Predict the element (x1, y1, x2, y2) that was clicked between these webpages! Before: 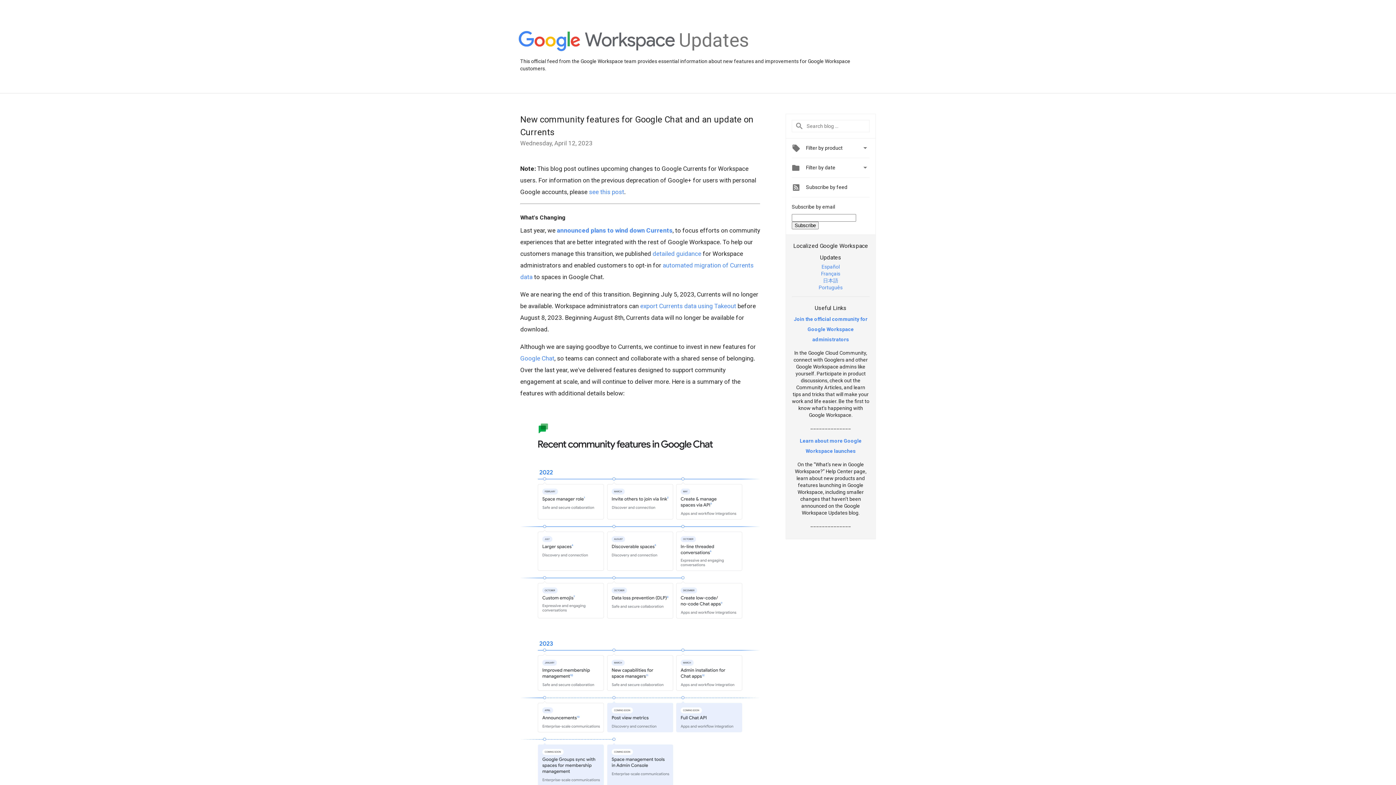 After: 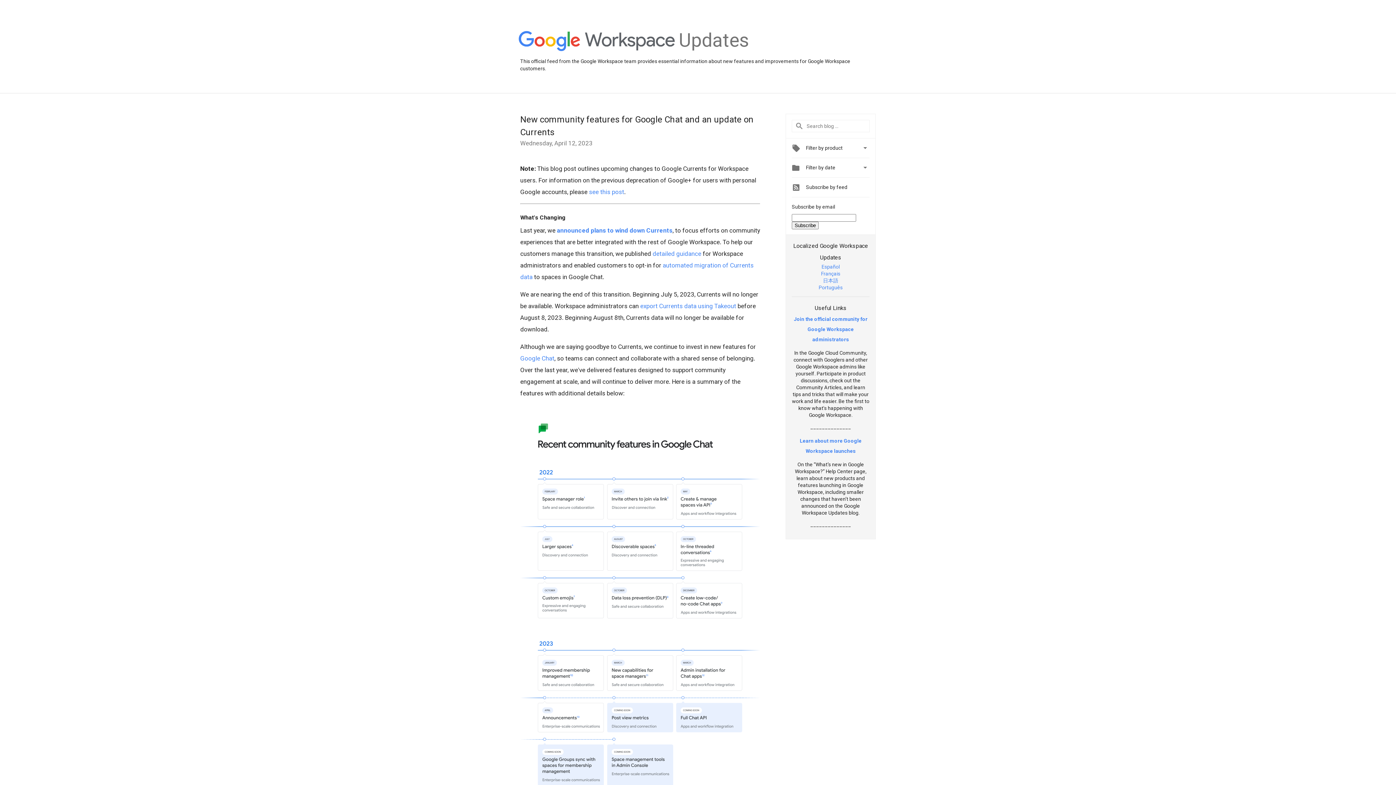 Action: label: Français bbox: (821, 270, 840, 276)